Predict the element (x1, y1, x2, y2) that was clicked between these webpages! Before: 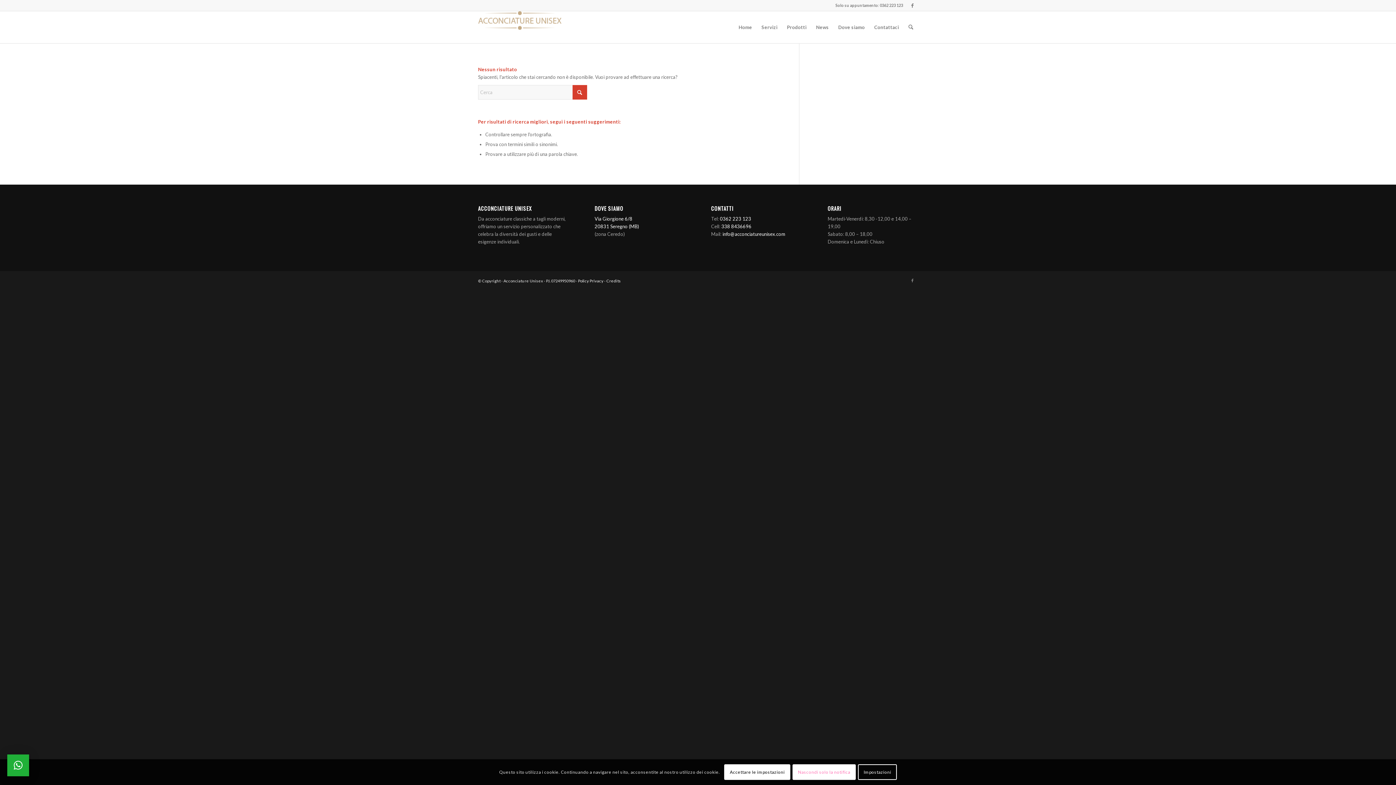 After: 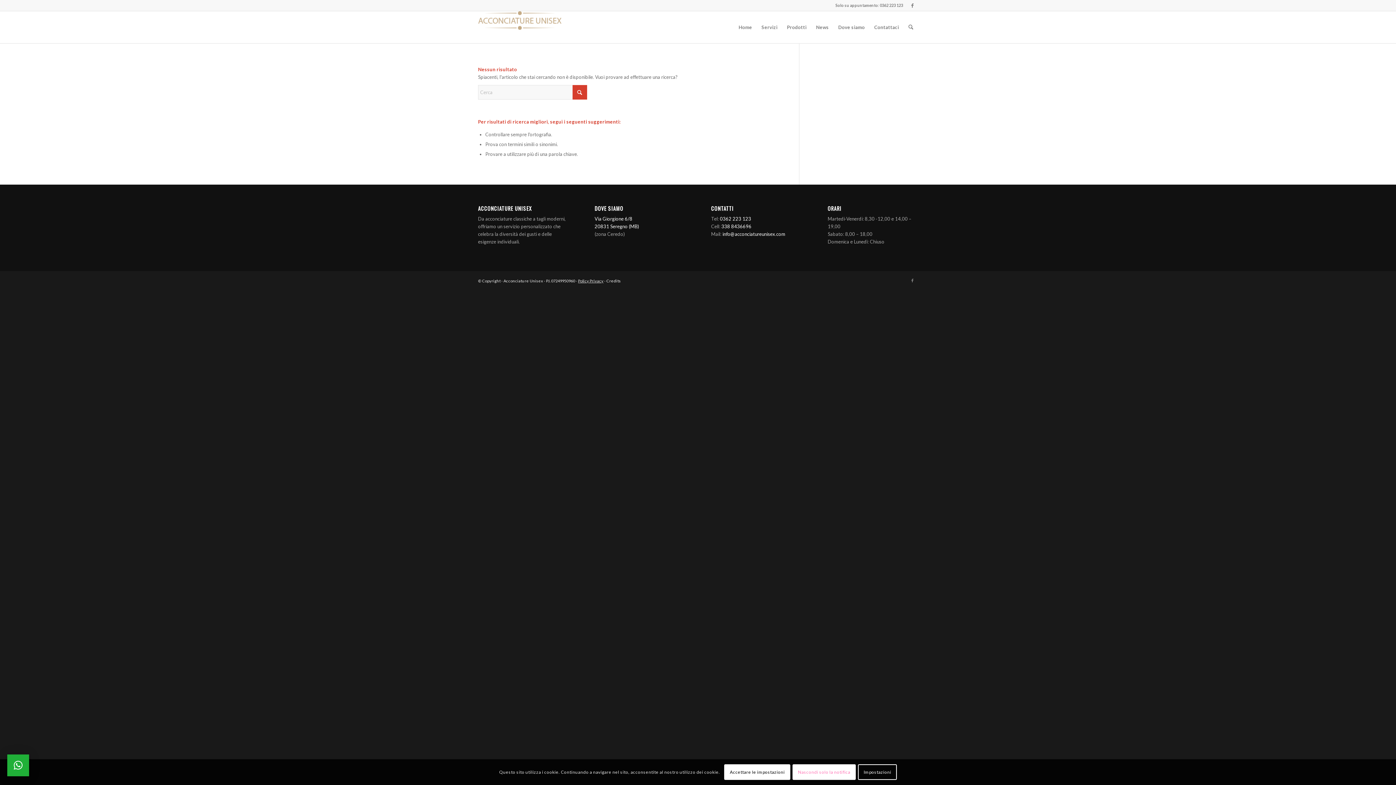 Action: bbox: (578, 278, 603, 283) label: Policy Privacy